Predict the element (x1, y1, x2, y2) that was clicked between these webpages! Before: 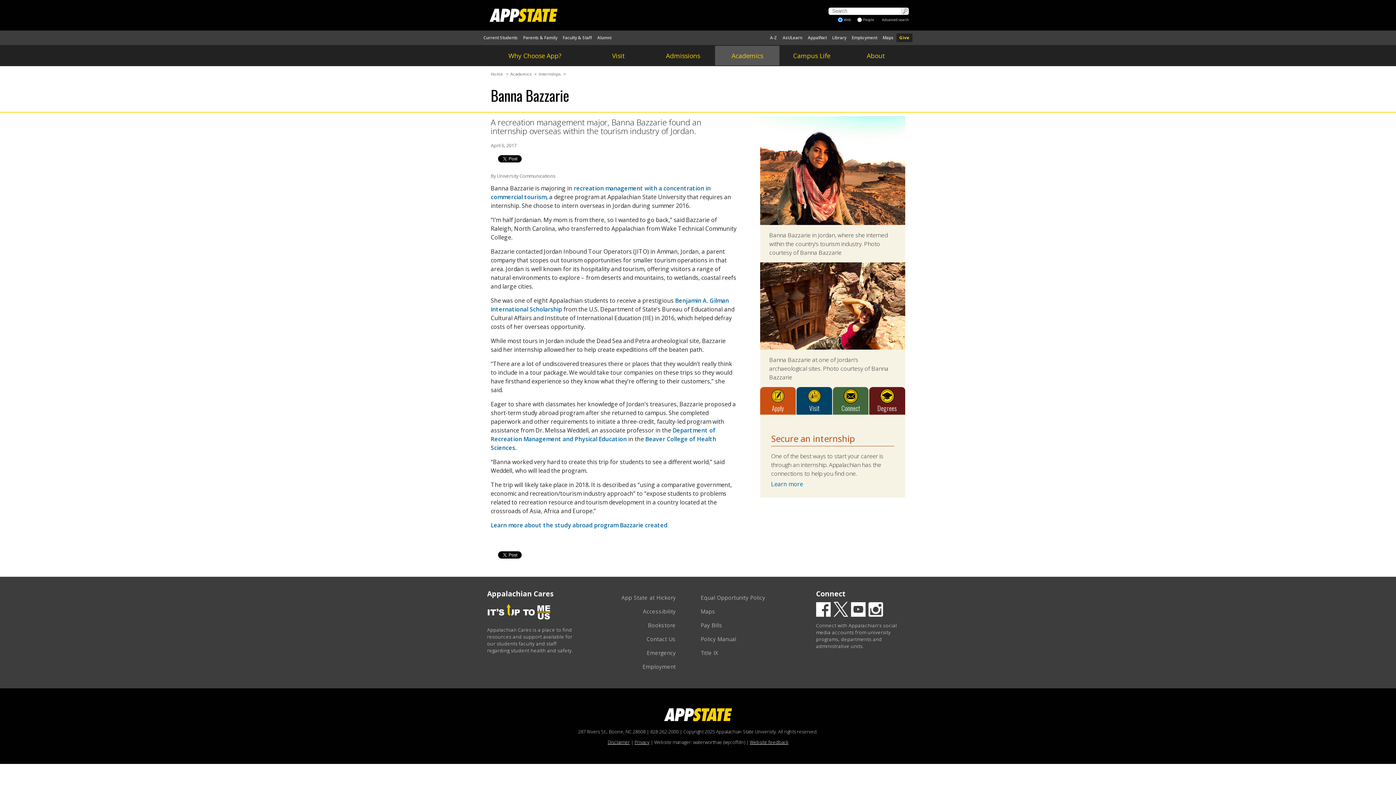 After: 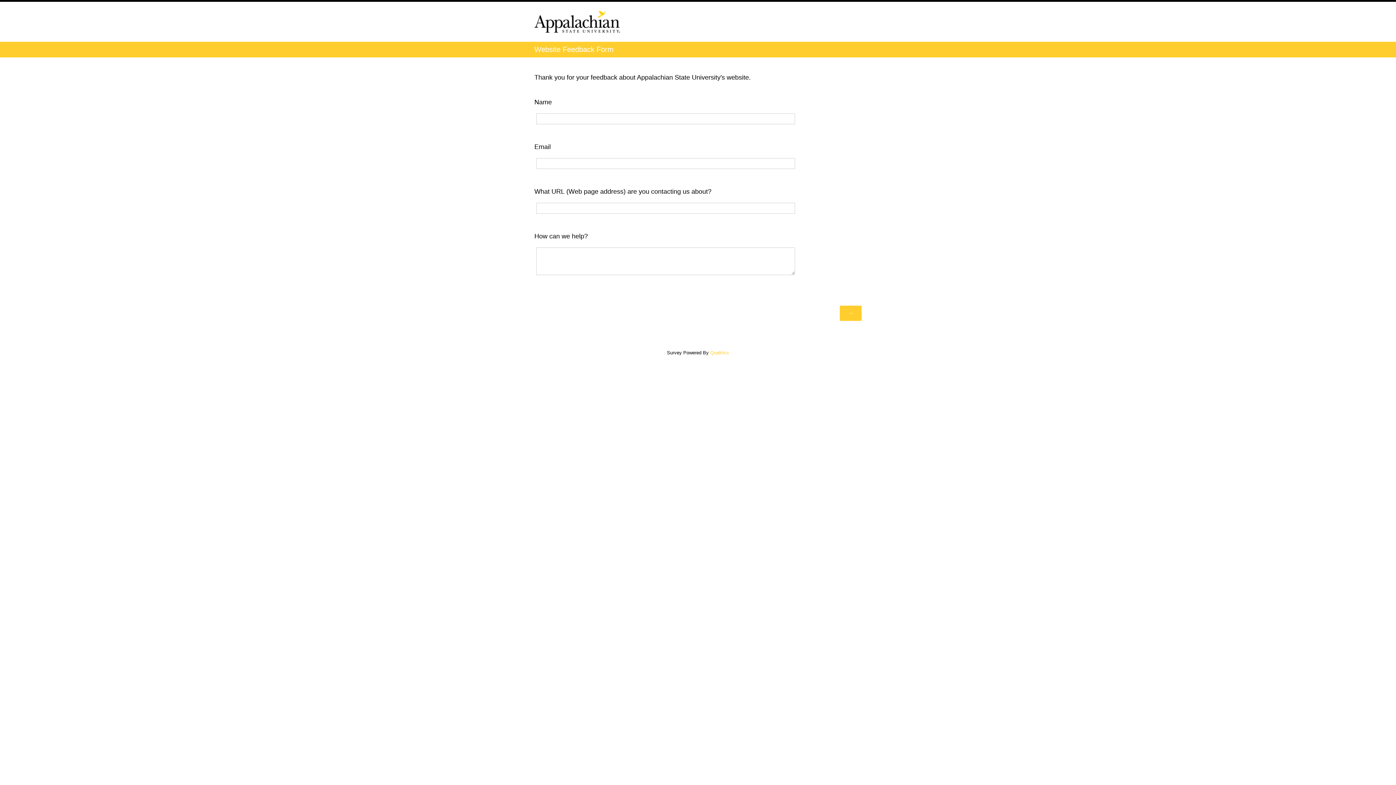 Action: bbox: (750, 739, 788, 745) label: Website feedback